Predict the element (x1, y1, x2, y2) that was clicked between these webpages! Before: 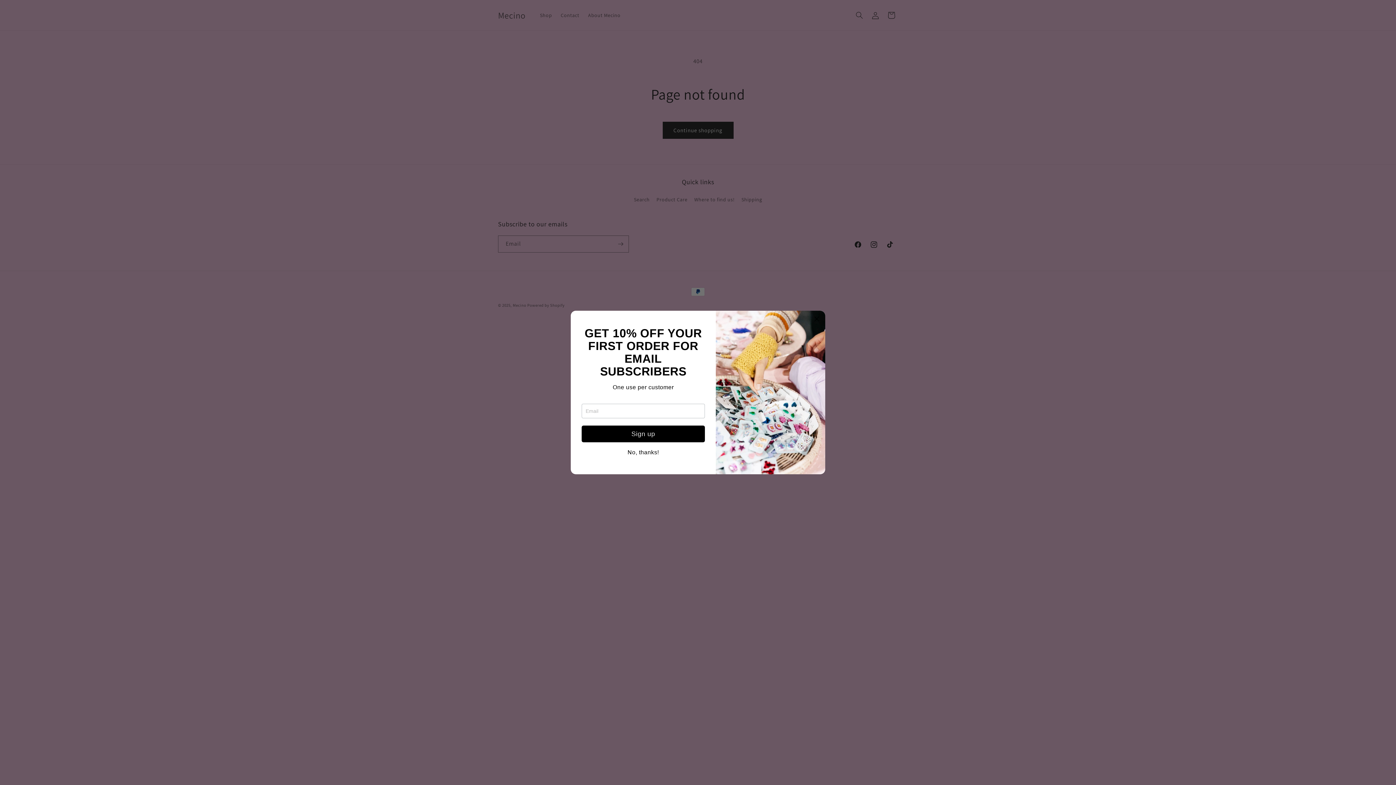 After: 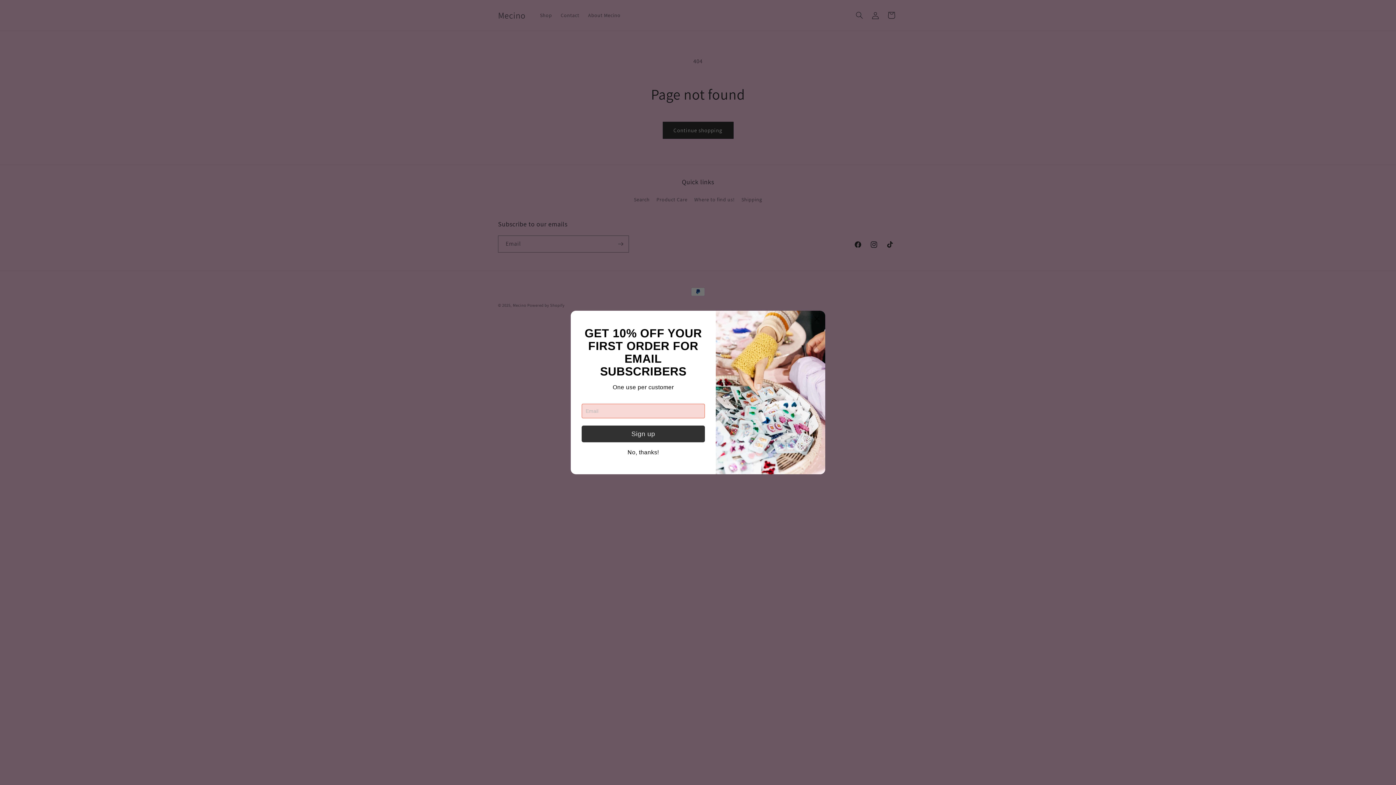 Action: label: Sign up bbox: (581, 425, 705, 442)